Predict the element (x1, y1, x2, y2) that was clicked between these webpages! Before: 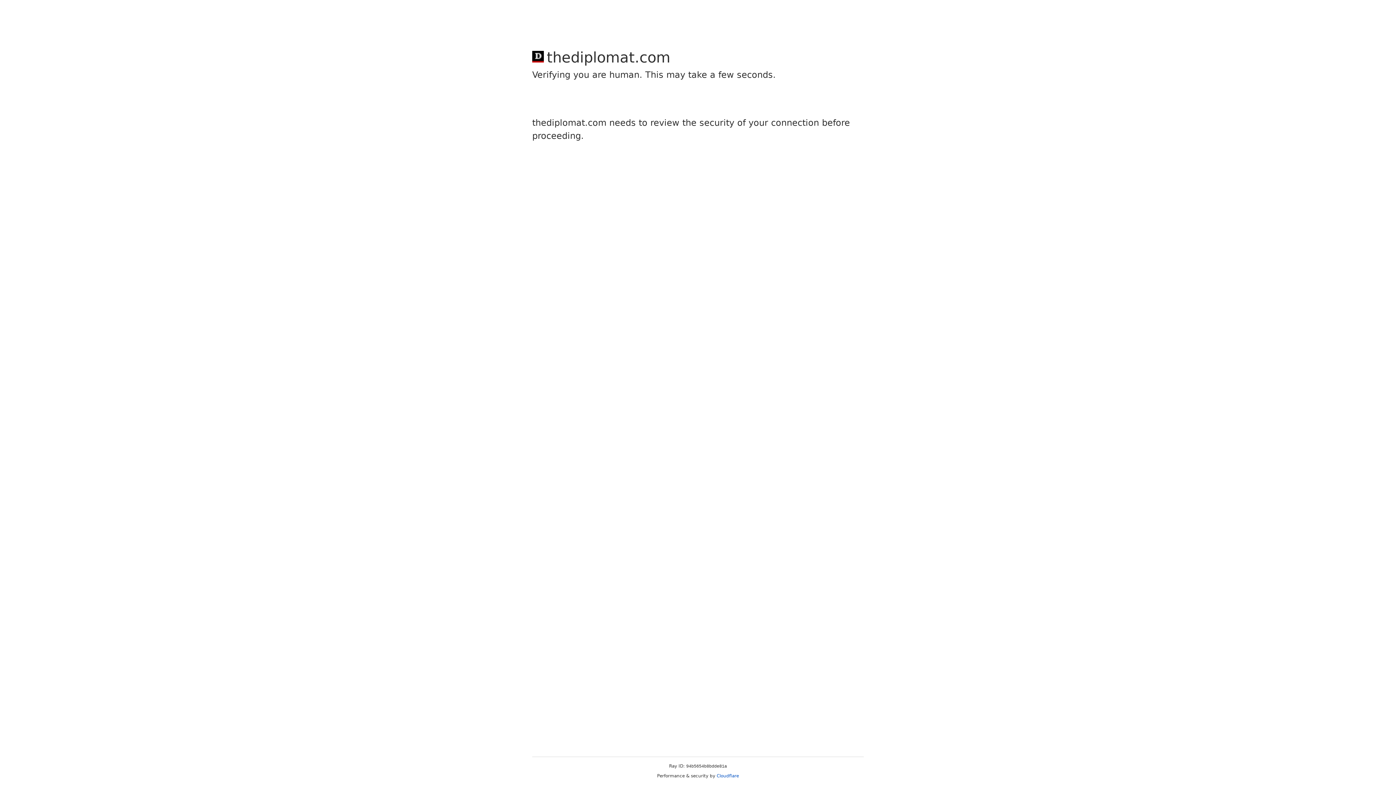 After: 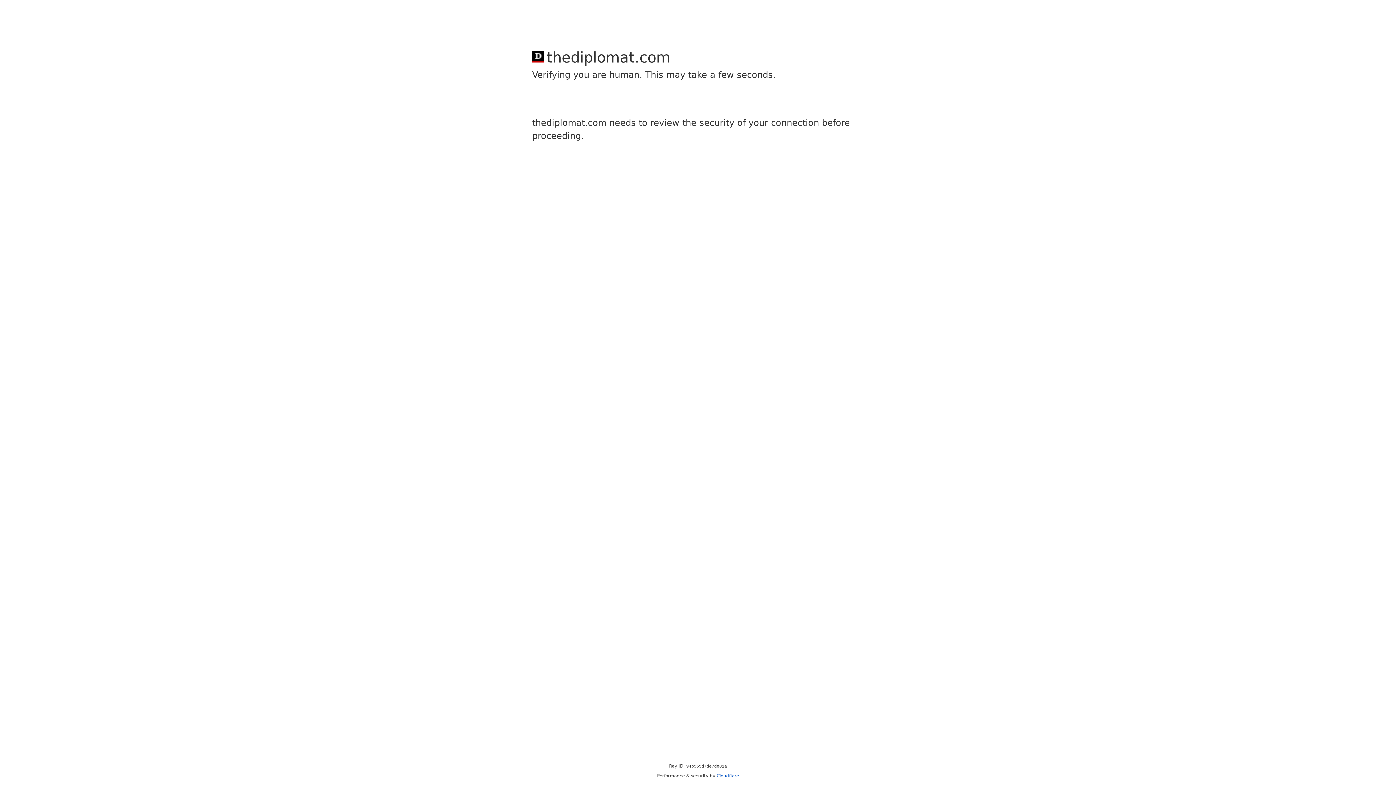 Action: bbox: (716, 773, 739, 778) label: Cloudflare